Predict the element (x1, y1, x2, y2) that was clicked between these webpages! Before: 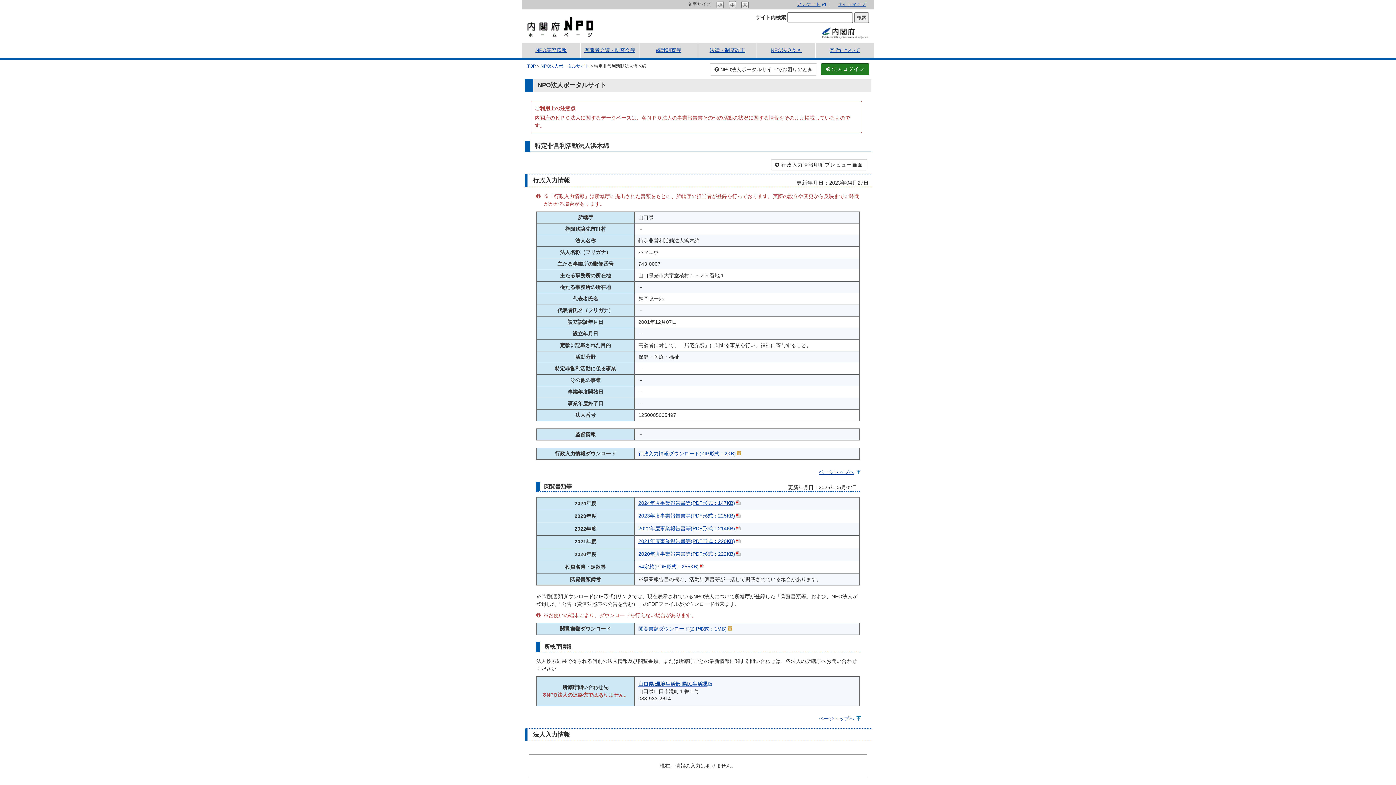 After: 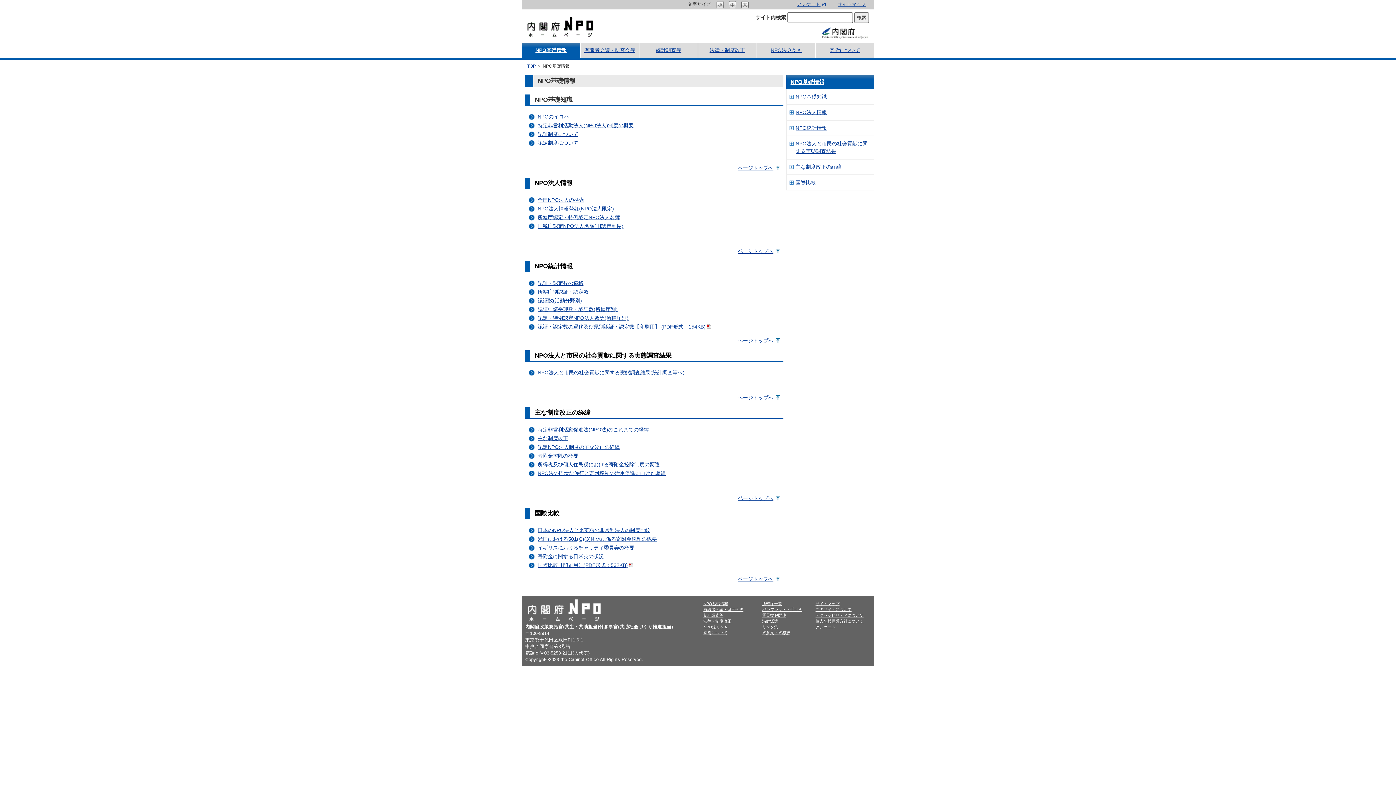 Action: label: NPO基礎情報 bbox: (521, 42, 580, 57)